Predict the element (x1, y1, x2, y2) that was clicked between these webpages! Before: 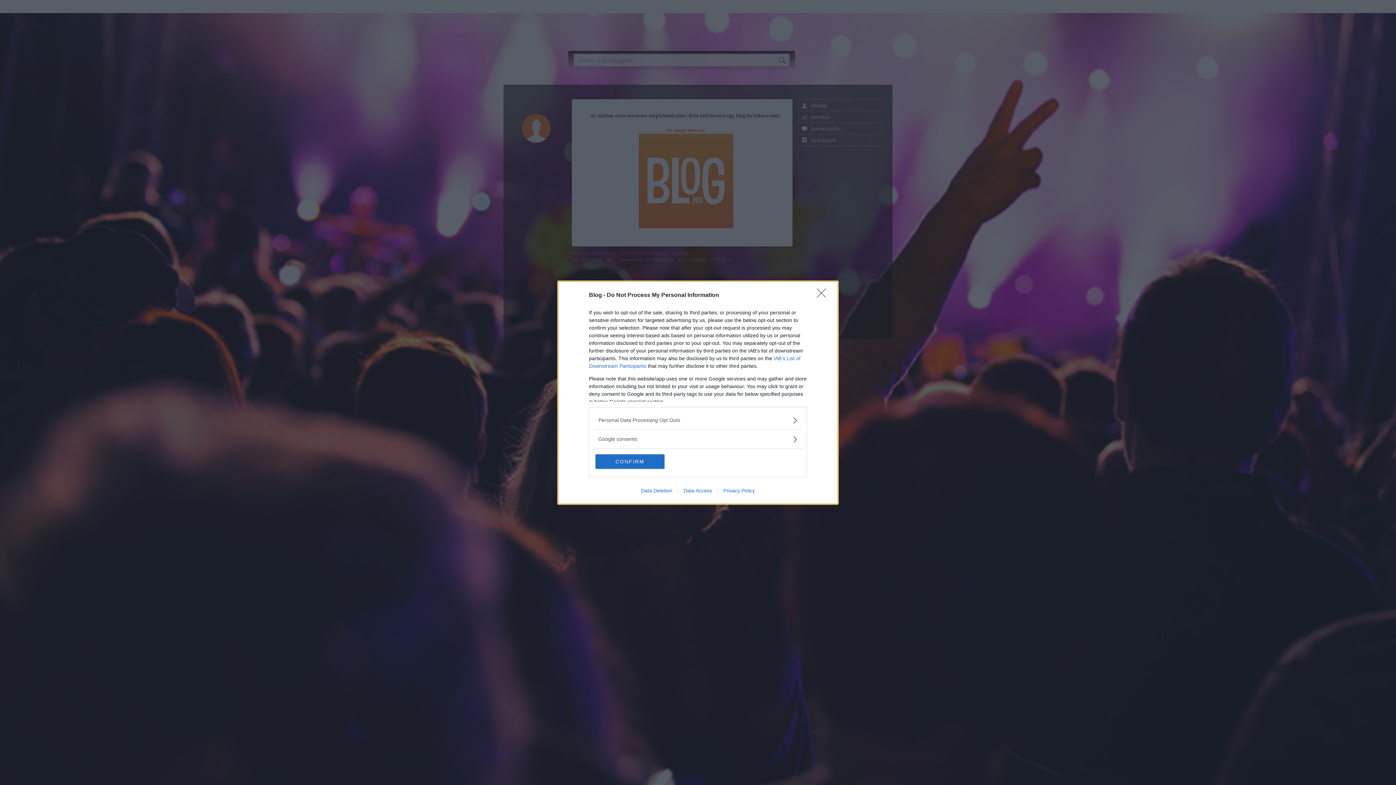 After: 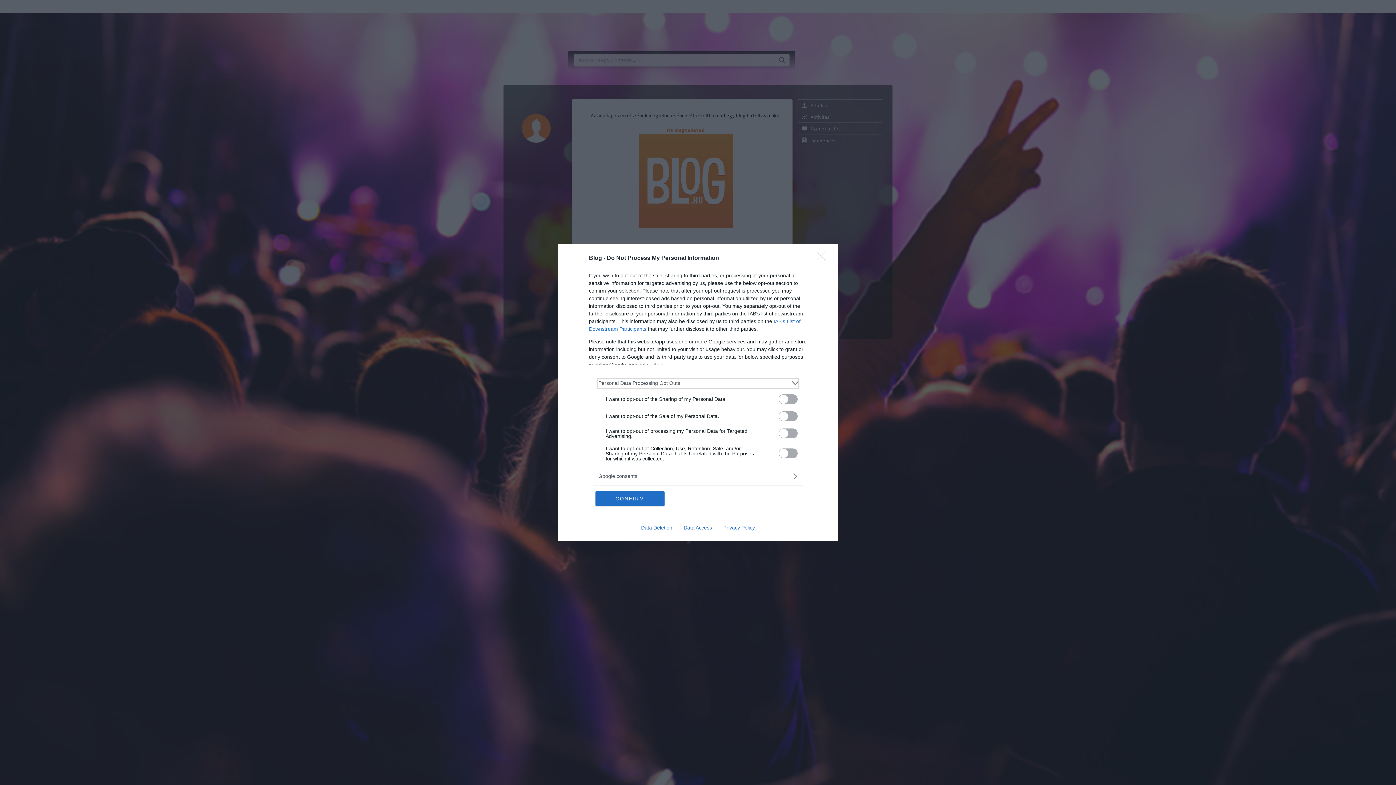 Action: label: Opt-Outs bbox: (598, 416, 797, 424)